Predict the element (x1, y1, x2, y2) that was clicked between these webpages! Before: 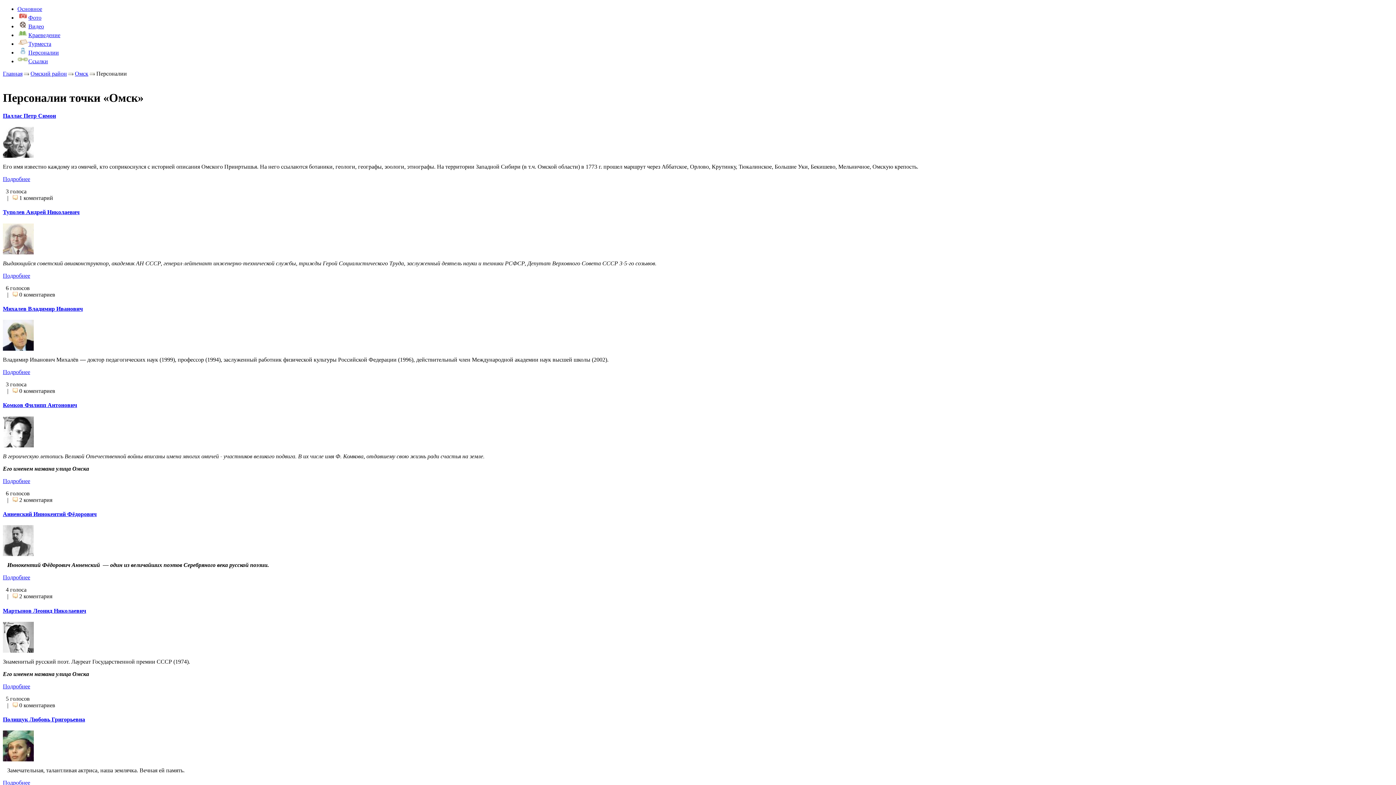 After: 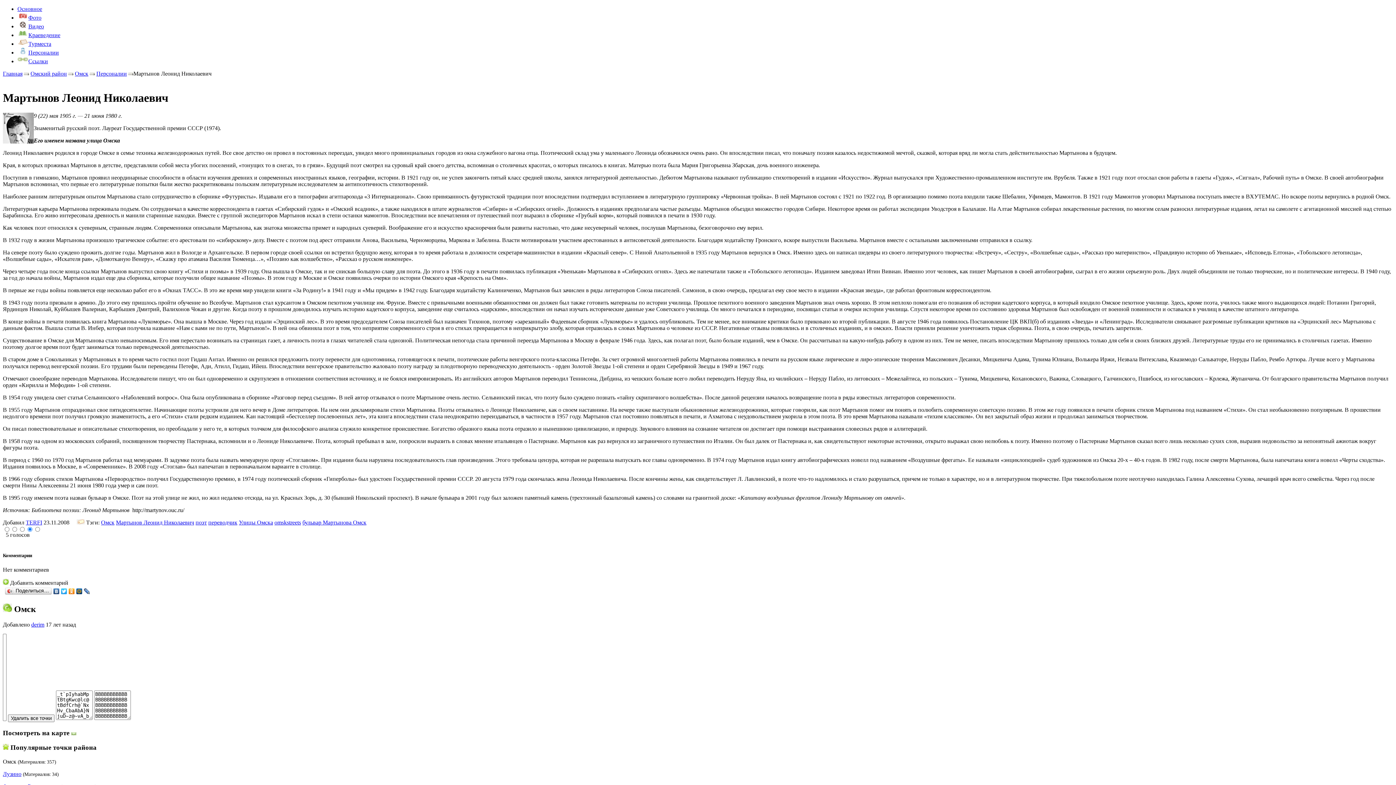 Action: bbox: (2, 683, 30, 689) label: Подробнее